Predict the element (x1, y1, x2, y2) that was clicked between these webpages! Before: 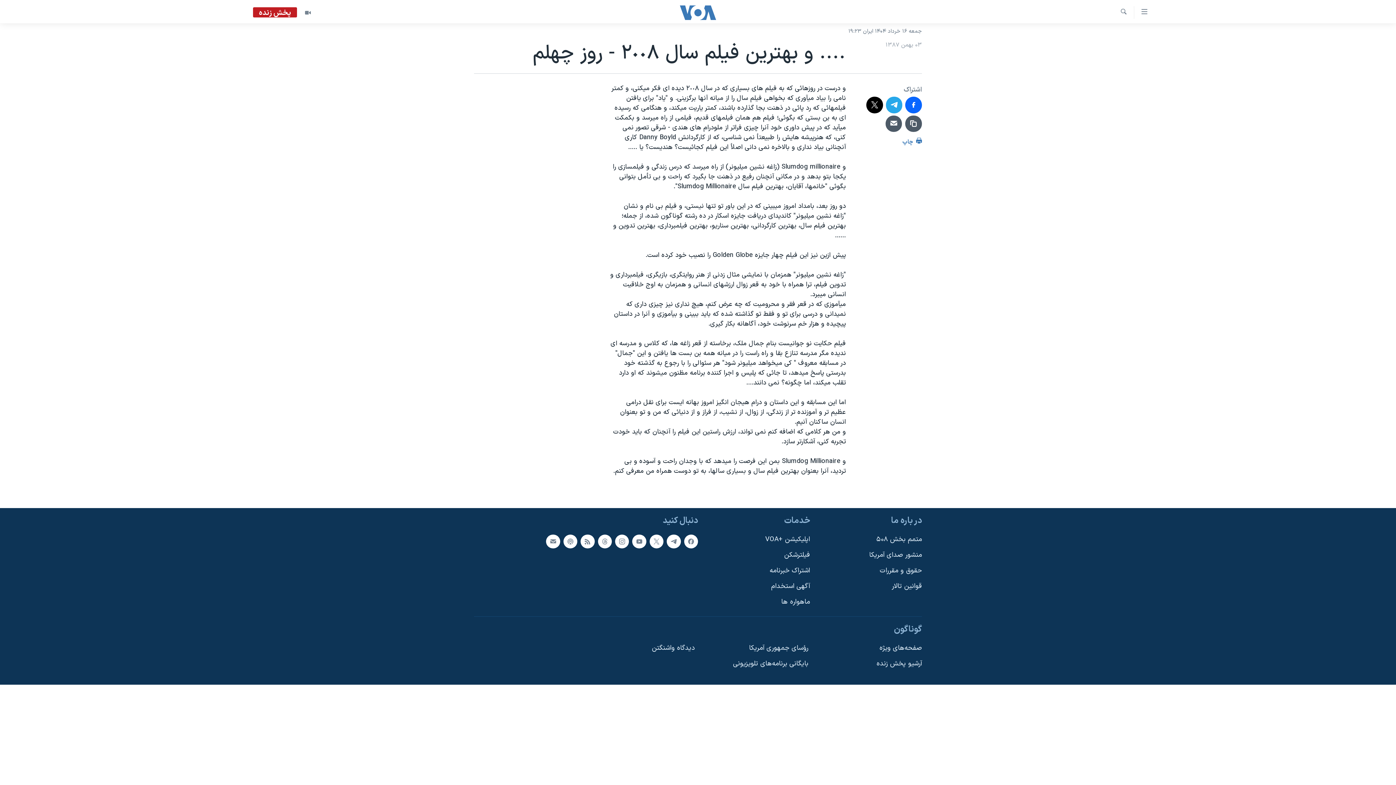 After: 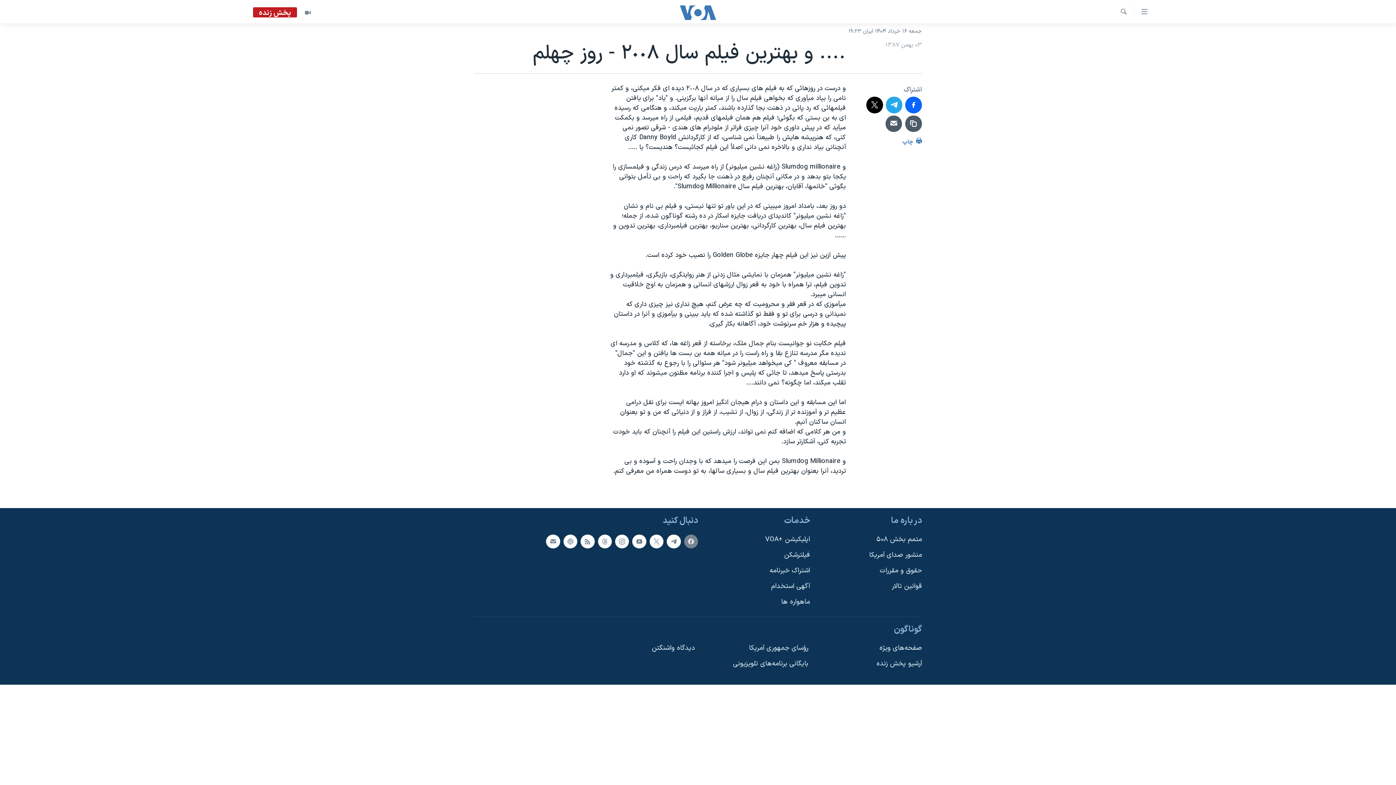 Action: bbox: (684, 534, 698, 548)